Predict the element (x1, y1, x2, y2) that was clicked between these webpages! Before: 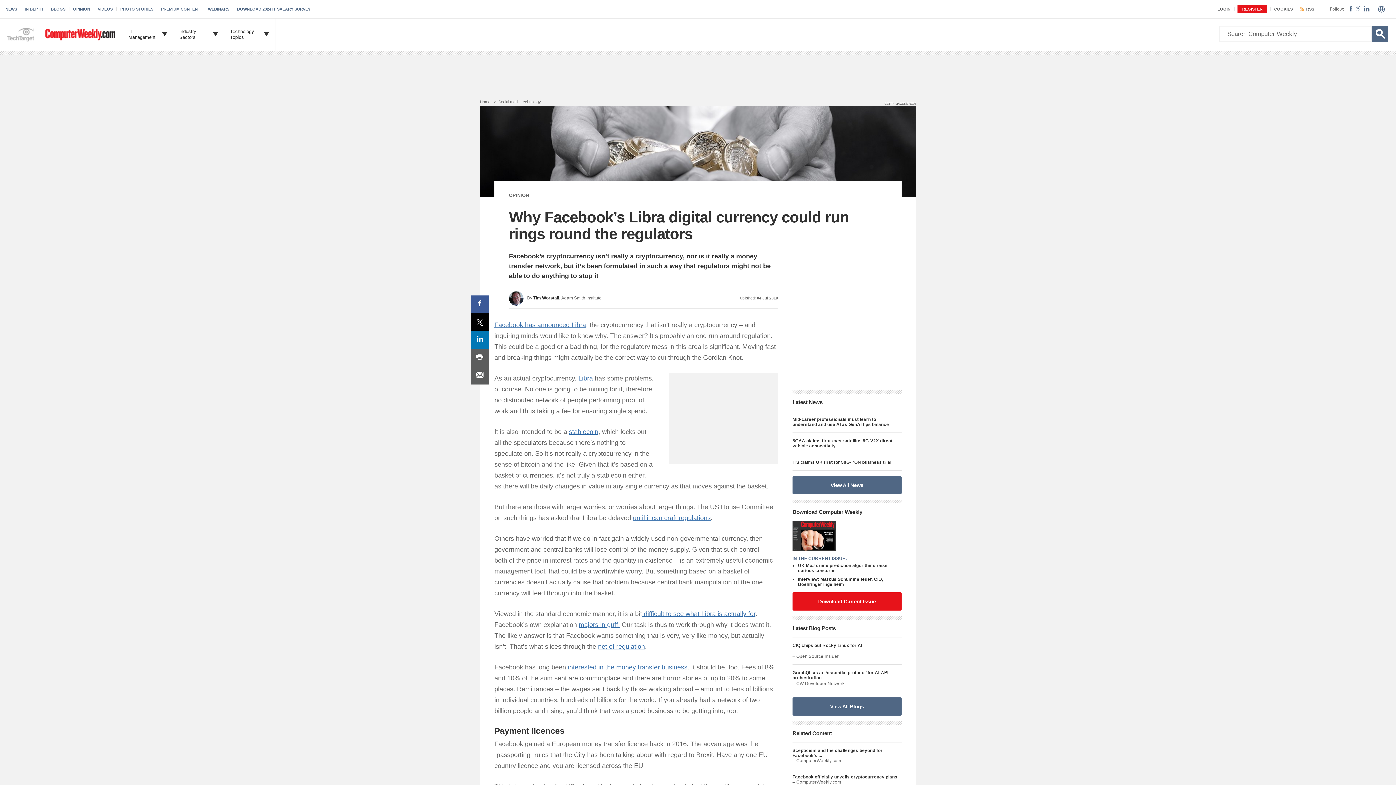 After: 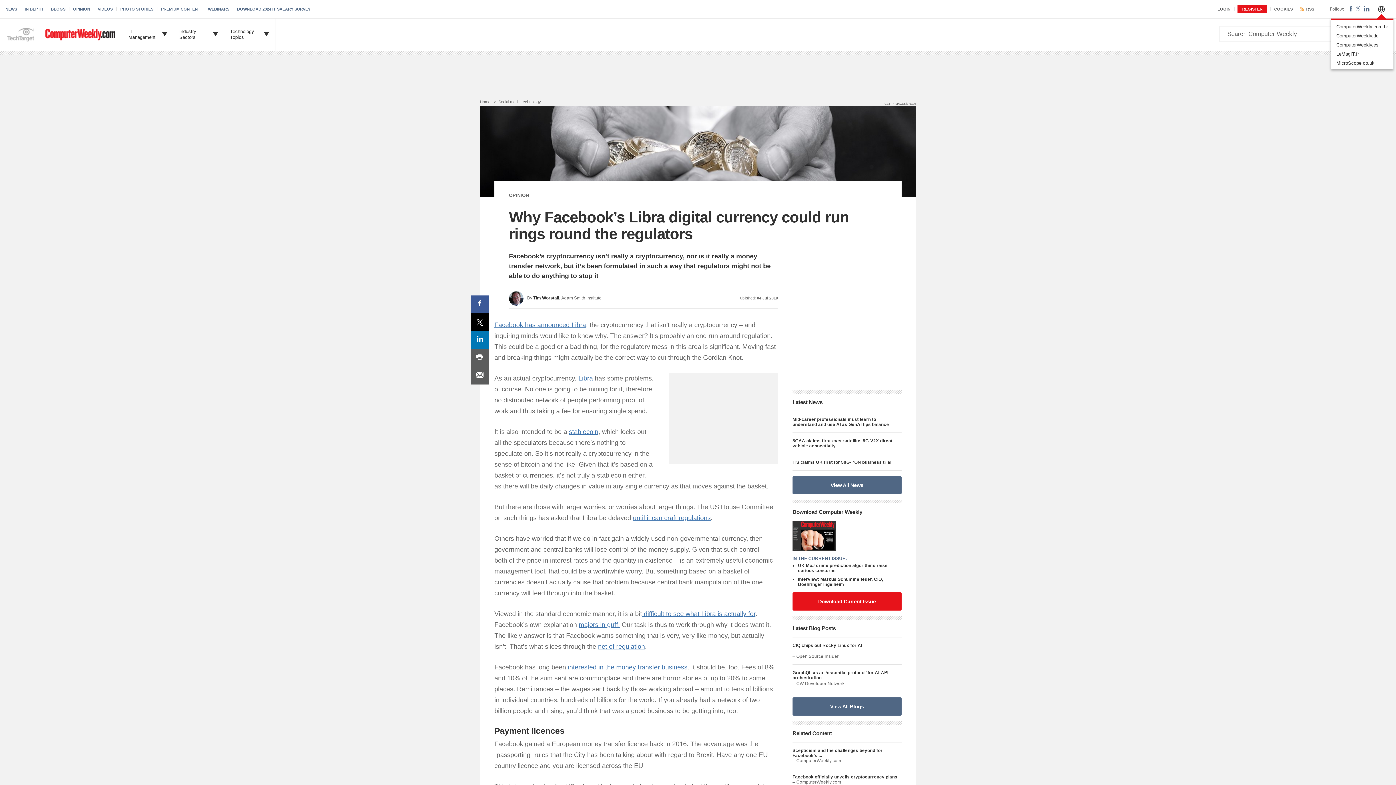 Action: bbox: (1378, 7, 1385, 13)